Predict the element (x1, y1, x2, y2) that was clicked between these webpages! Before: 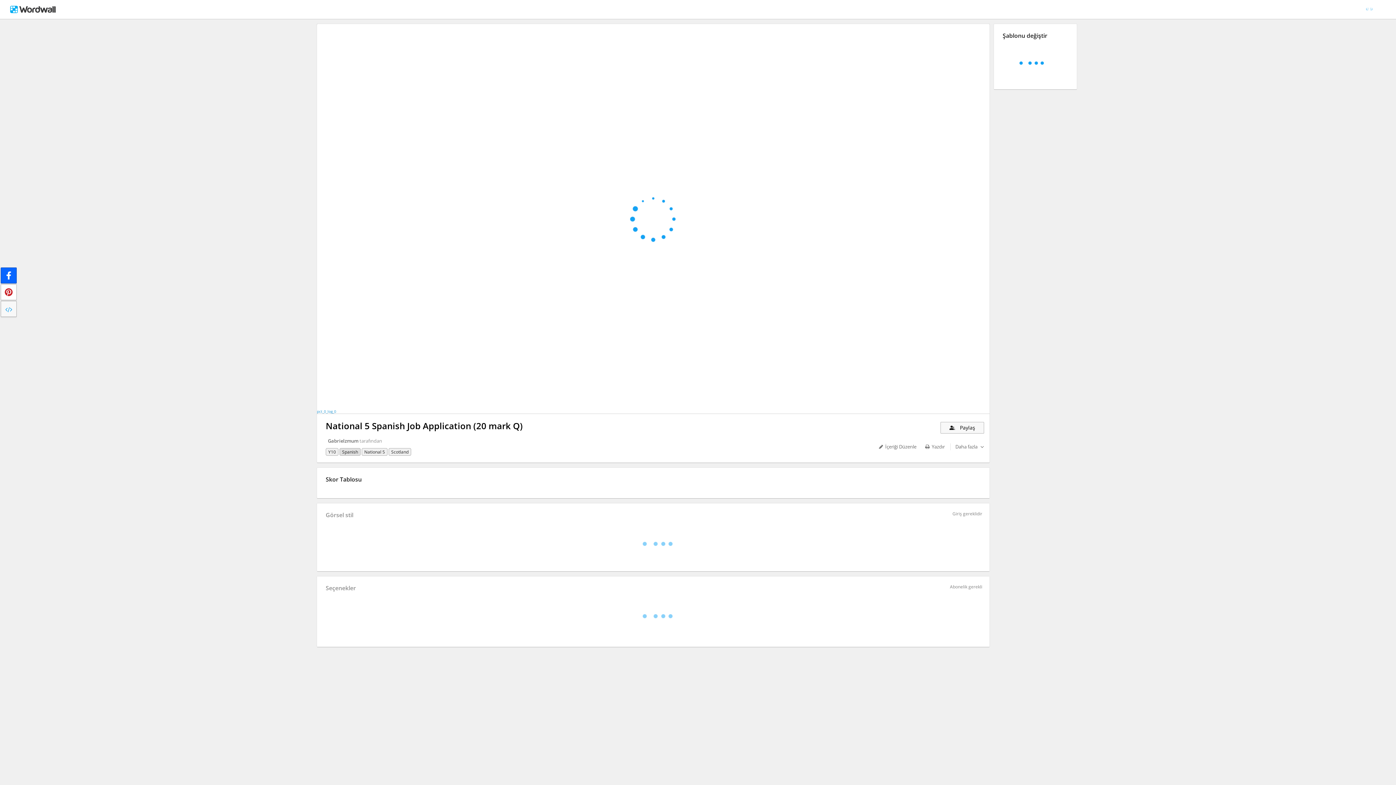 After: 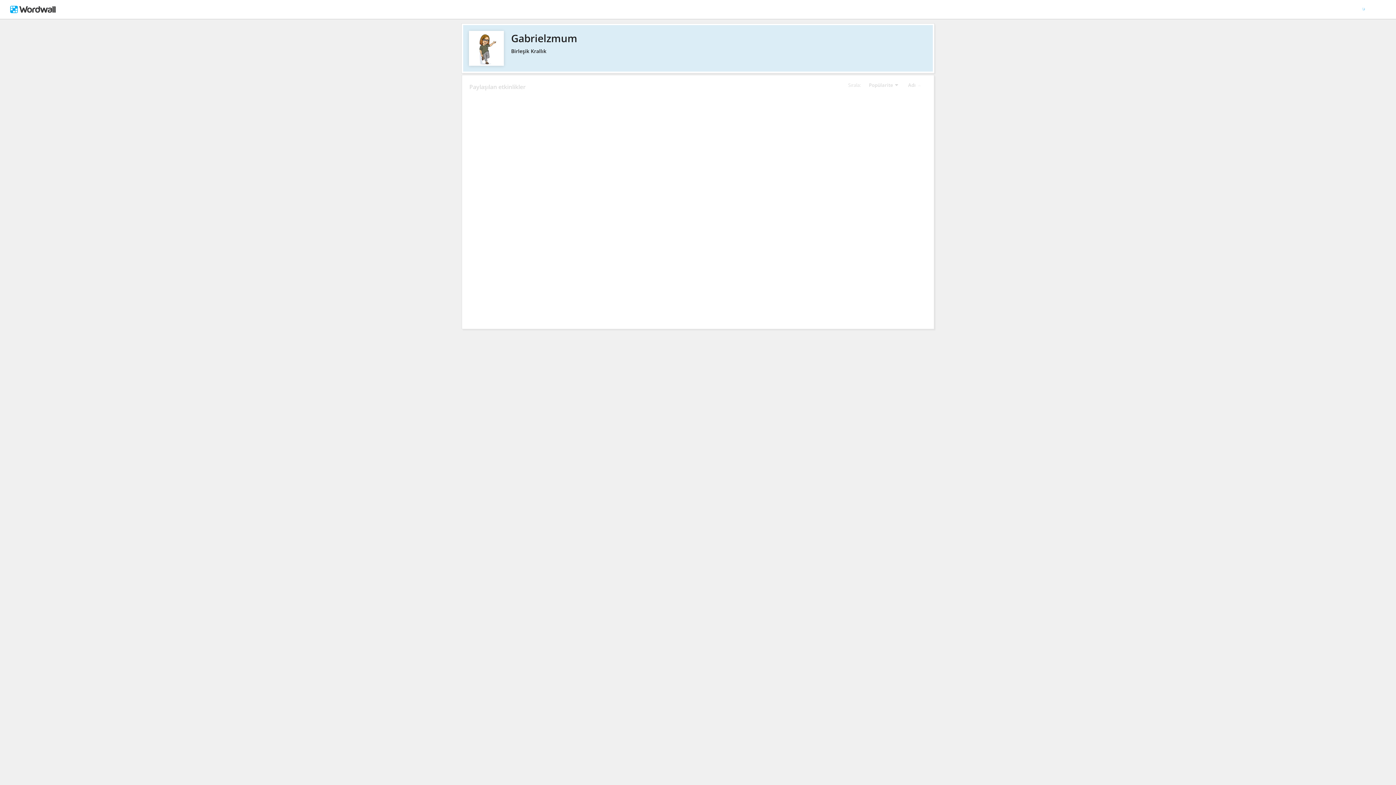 Action: label: Gabrielzmum bbox: (328, 435, 358, 446)